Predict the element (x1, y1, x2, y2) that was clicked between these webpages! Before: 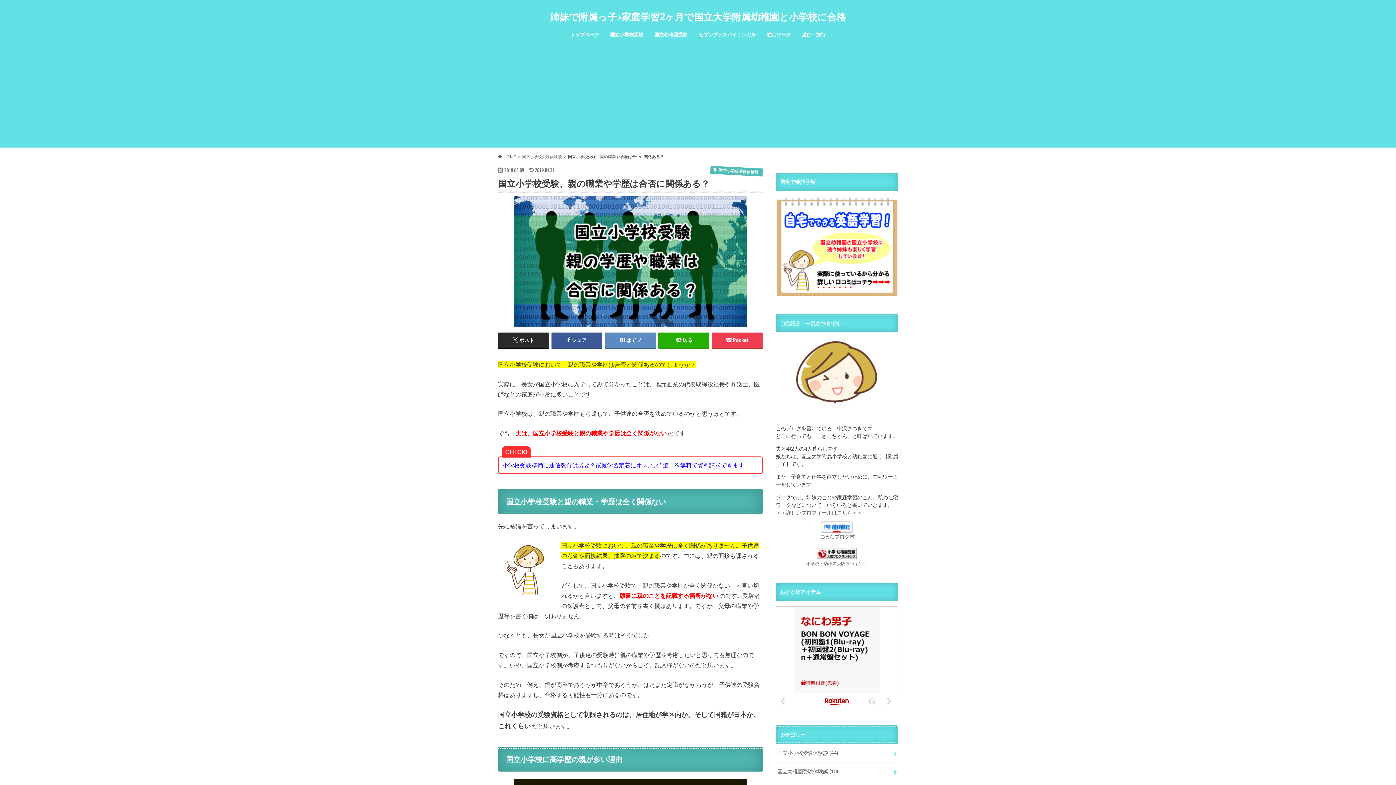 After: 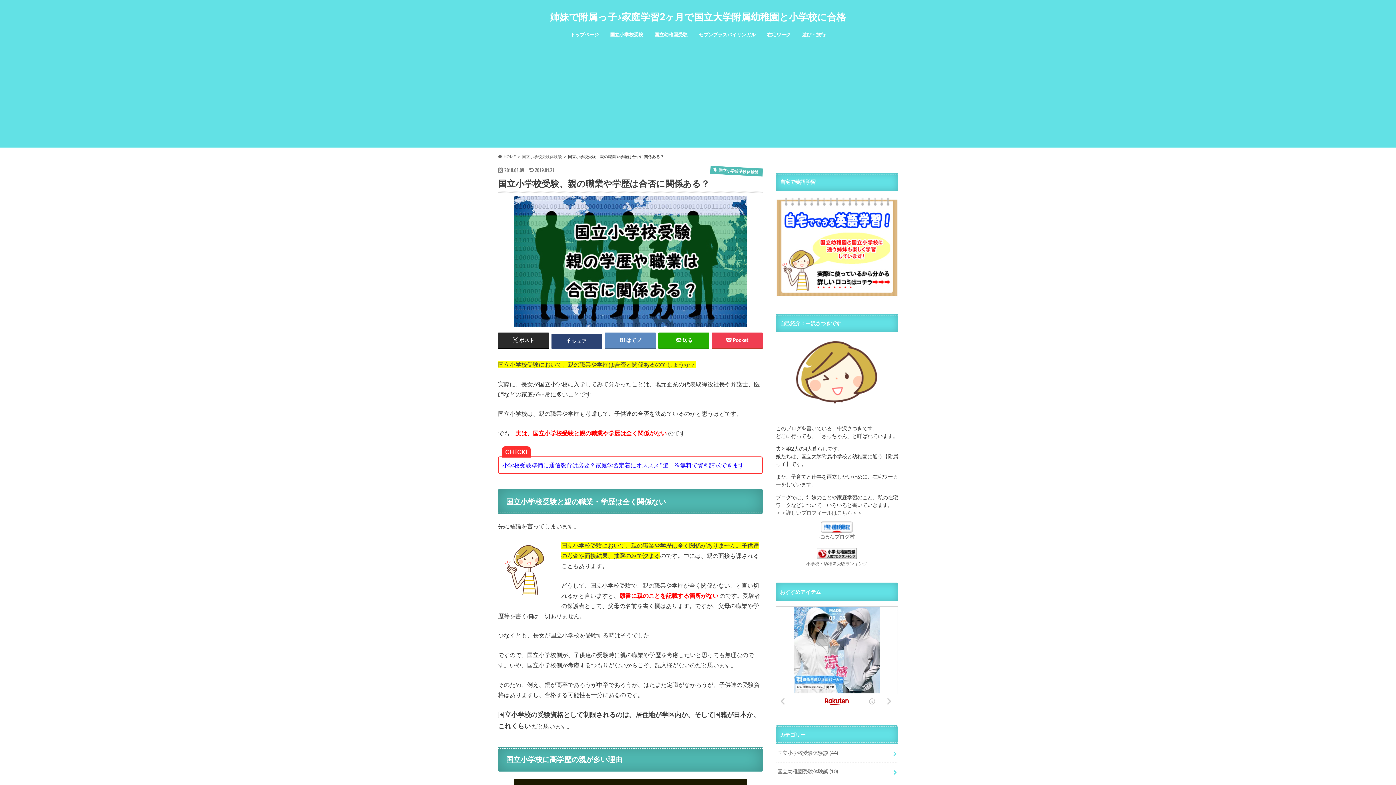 Action: label: シェア bbox: (551, 332, 602, 348)